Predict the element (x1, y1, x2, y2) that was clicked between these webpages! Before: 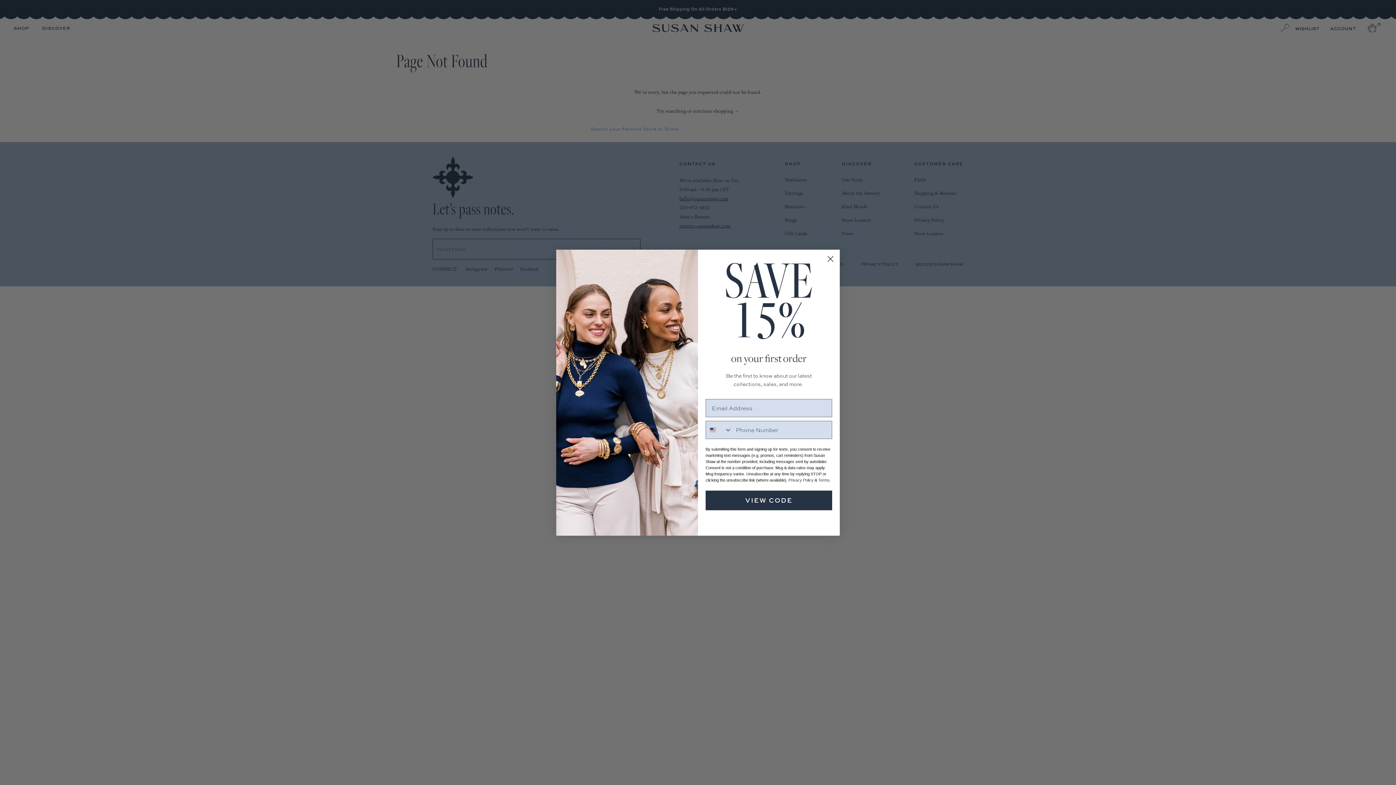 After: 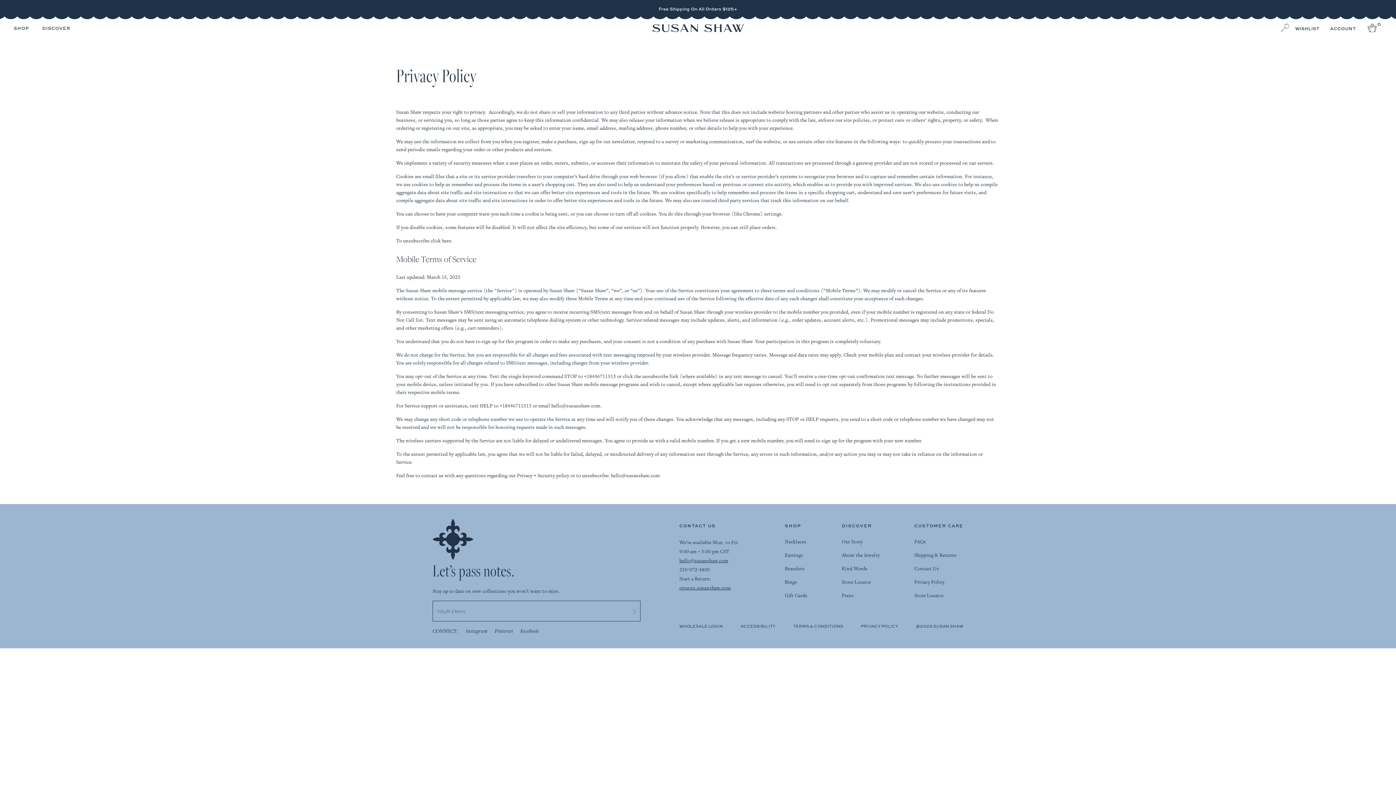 Action: bbox: (818, 478, 829, 482) label: Terms